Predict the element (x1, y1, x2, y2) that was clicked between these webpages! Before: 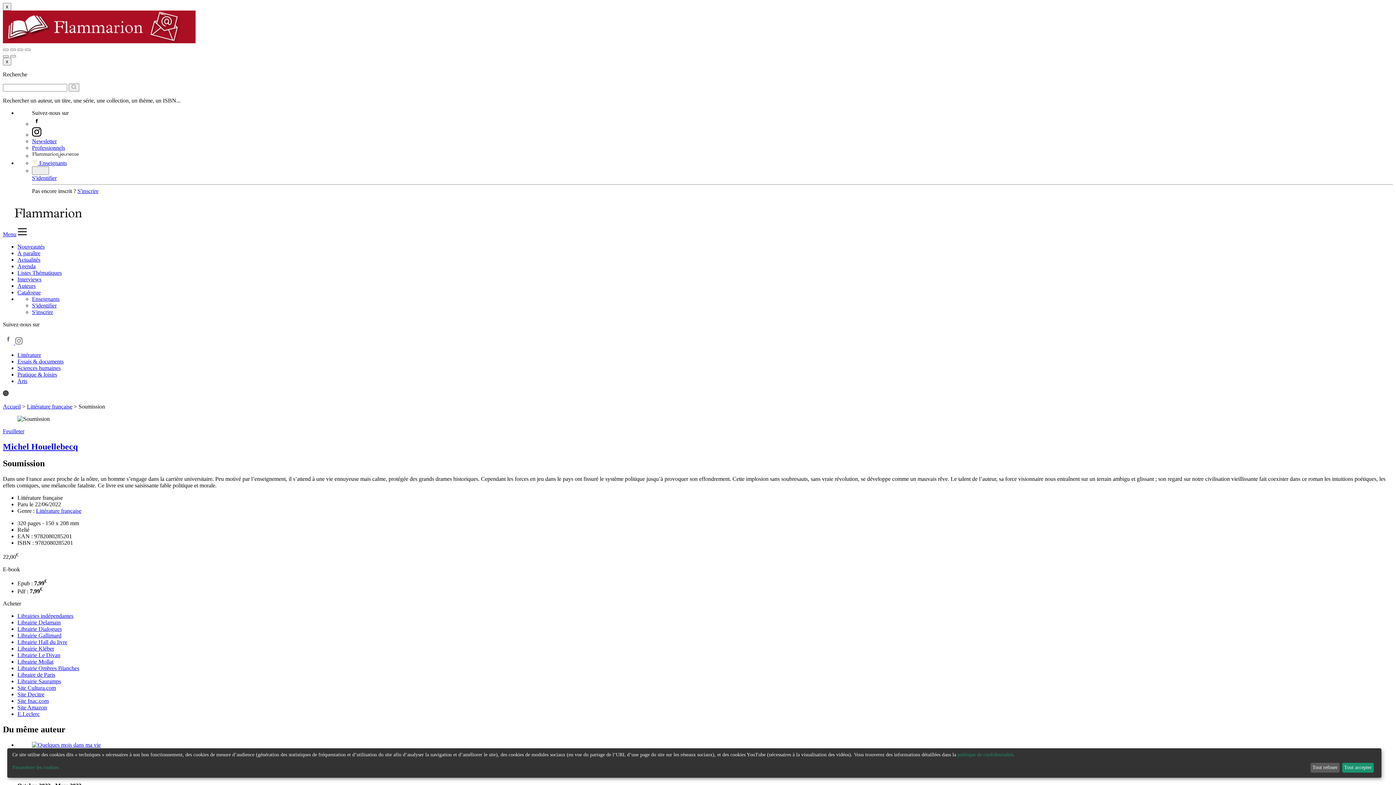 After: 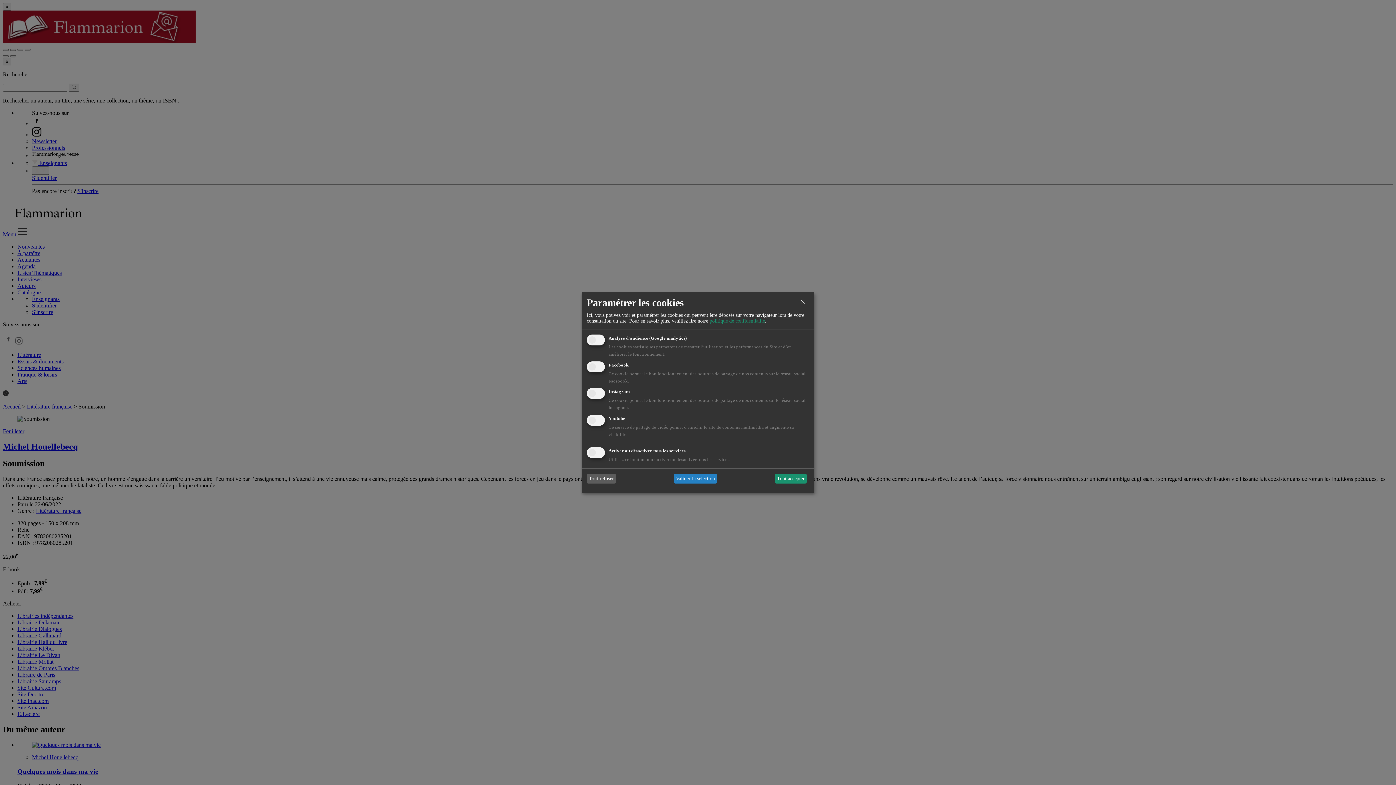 Action: bbox: (12, 765, 1308, 771) label: Paramétrer les cookies